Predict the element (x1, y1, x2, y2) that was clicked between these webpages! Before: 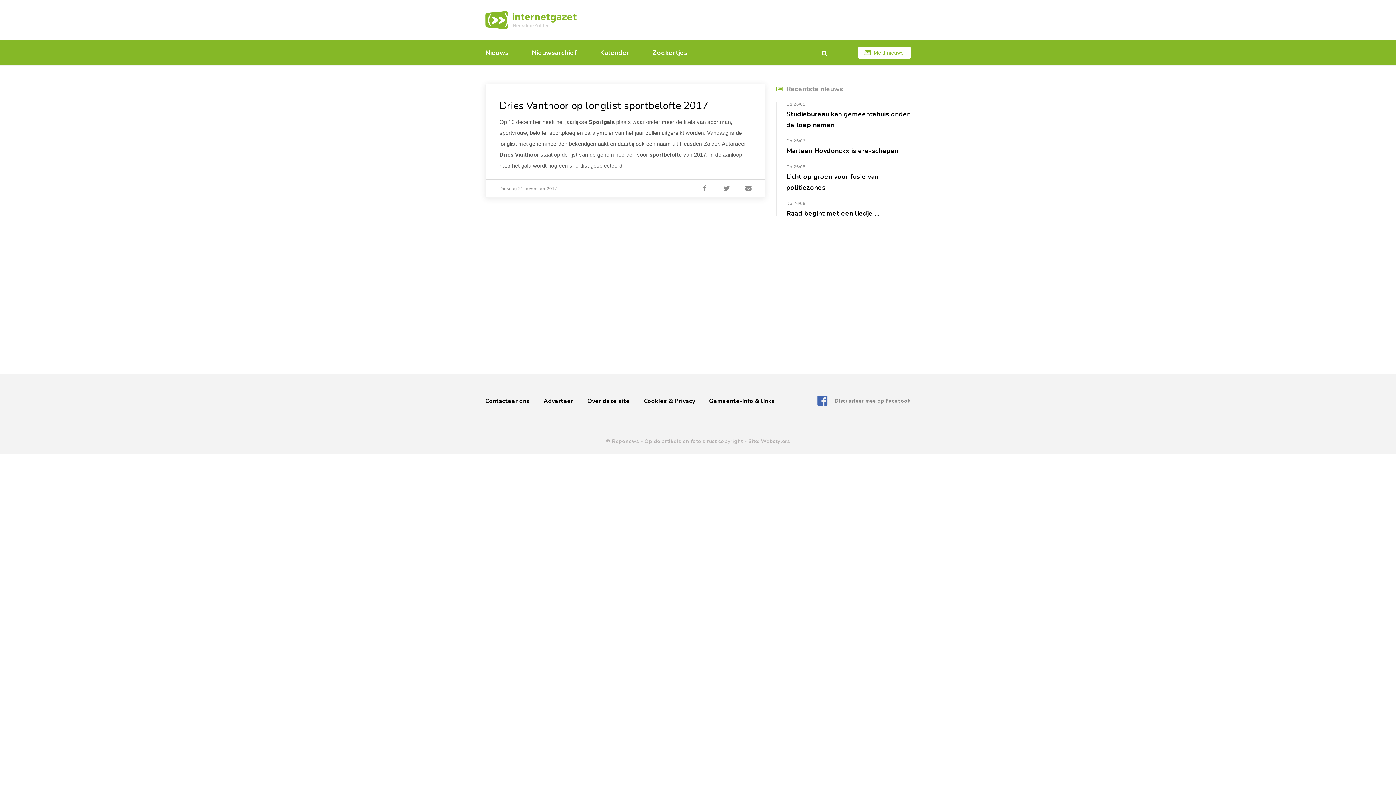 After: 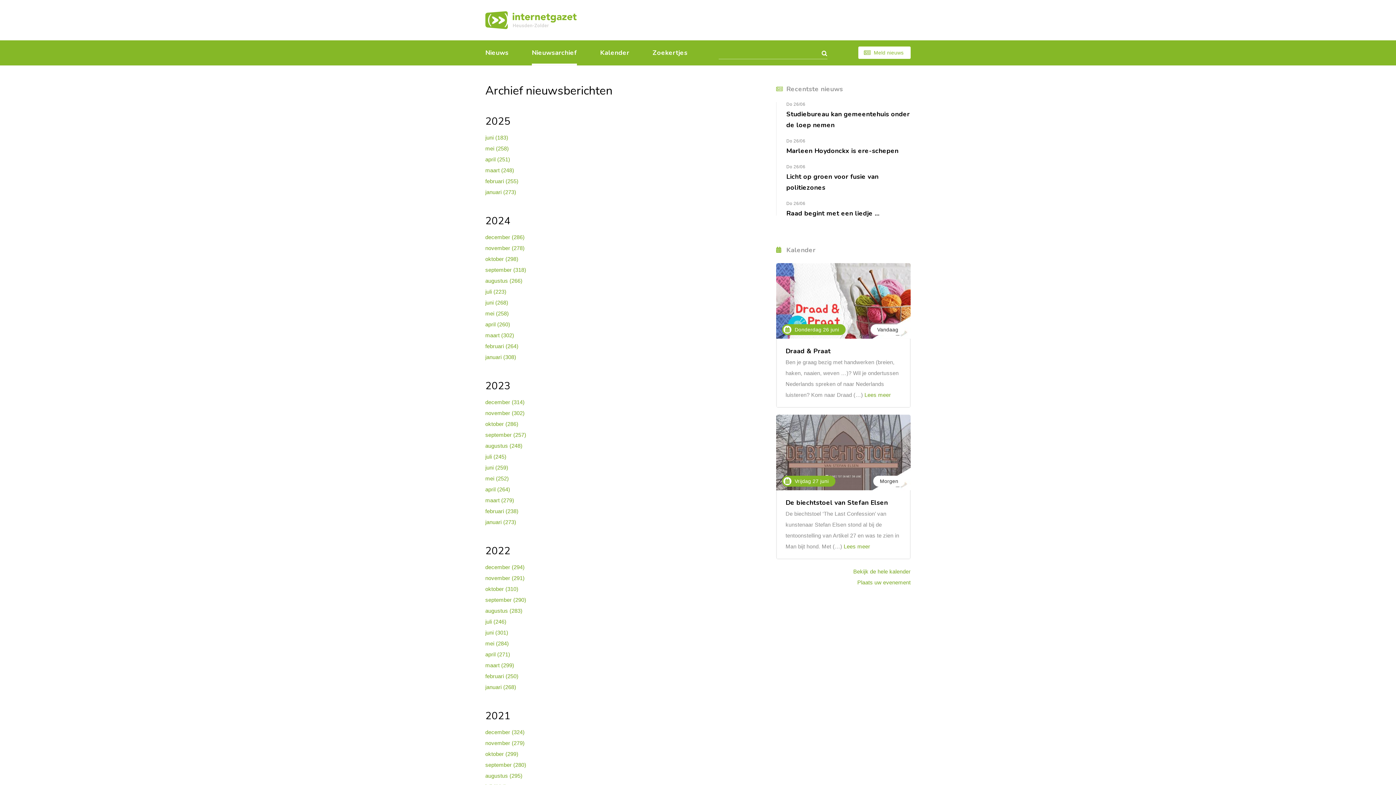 Action: label: Nieuwsarchief bbox: (531, 48, 576, 57)